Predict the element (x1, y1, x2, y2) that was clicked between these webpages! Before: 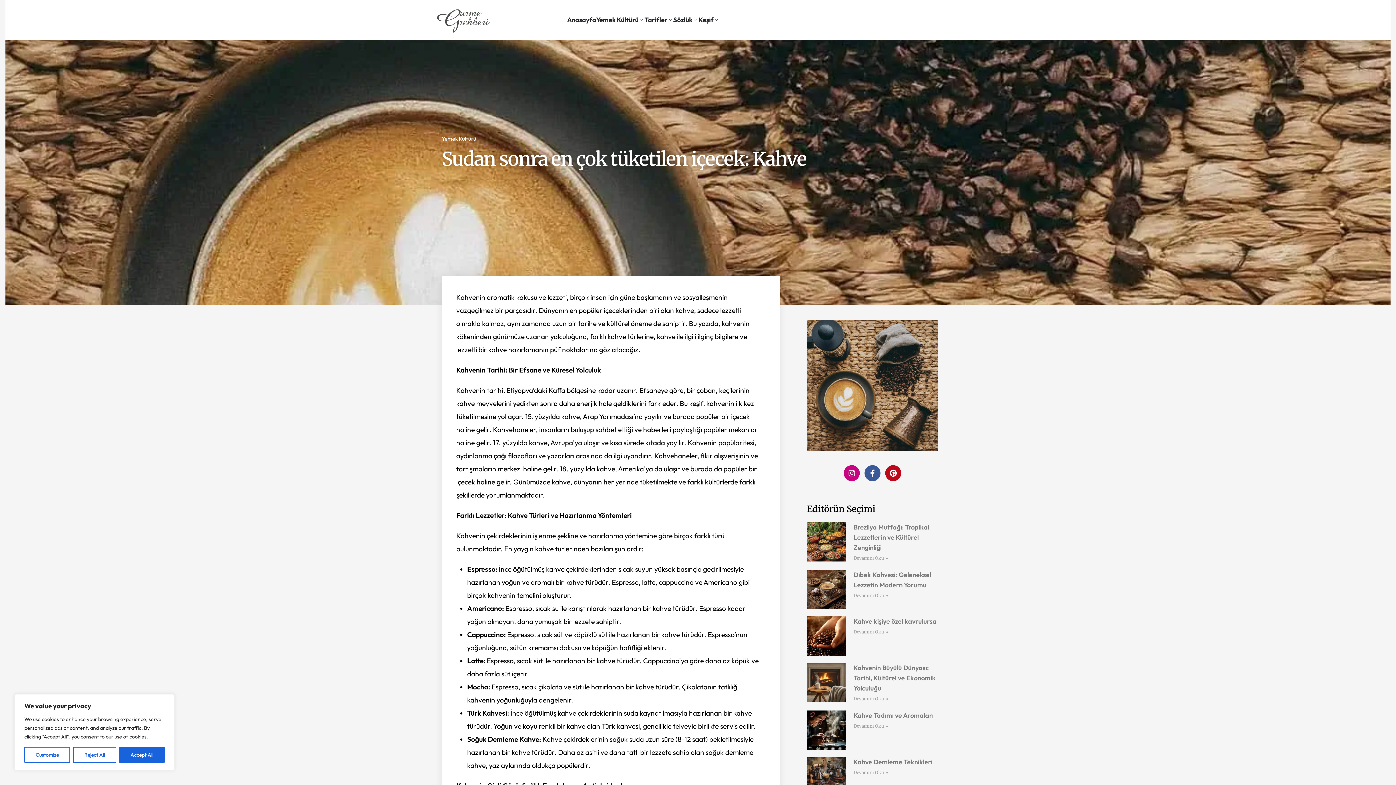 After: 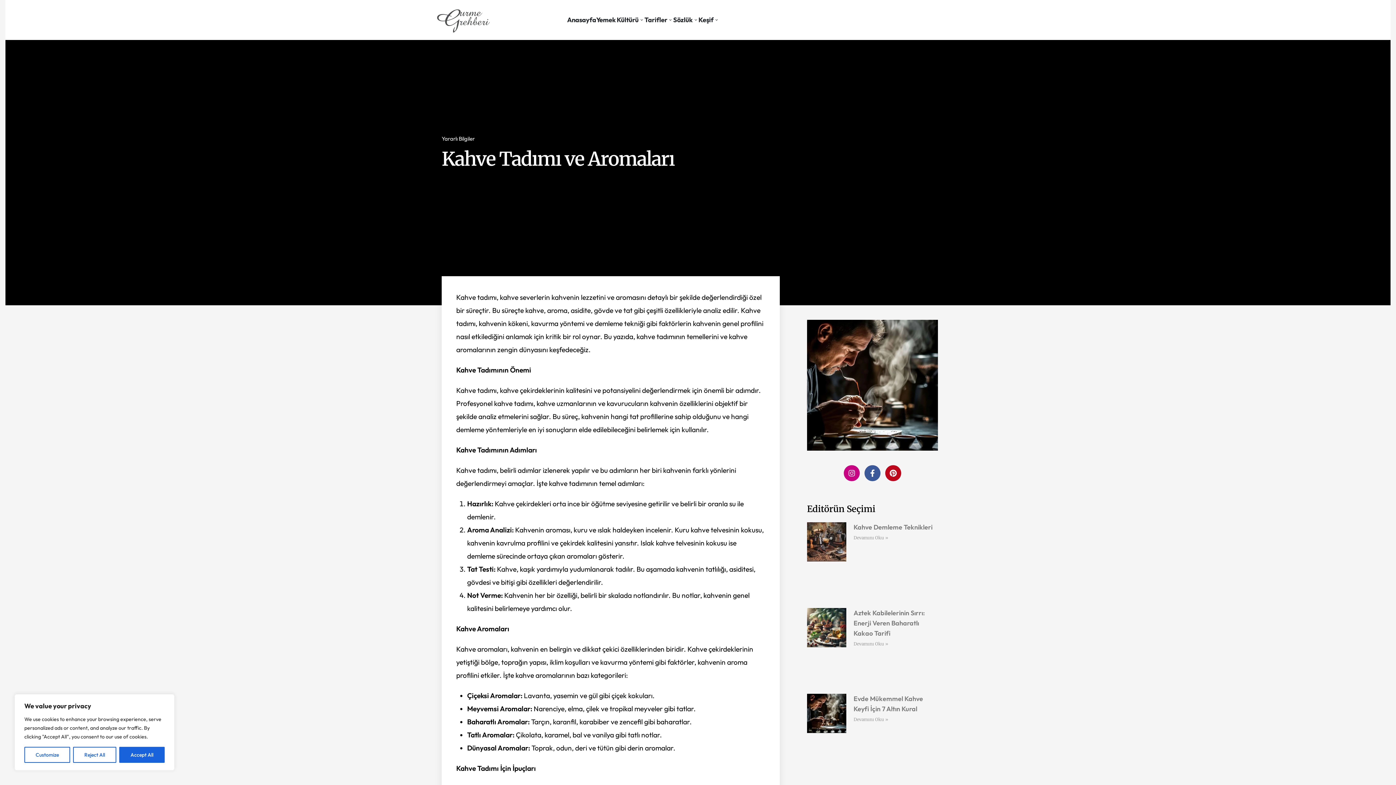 Action: label: Kahve Tadımı ve Aromaları bbox: (853, 711, 933, 719)